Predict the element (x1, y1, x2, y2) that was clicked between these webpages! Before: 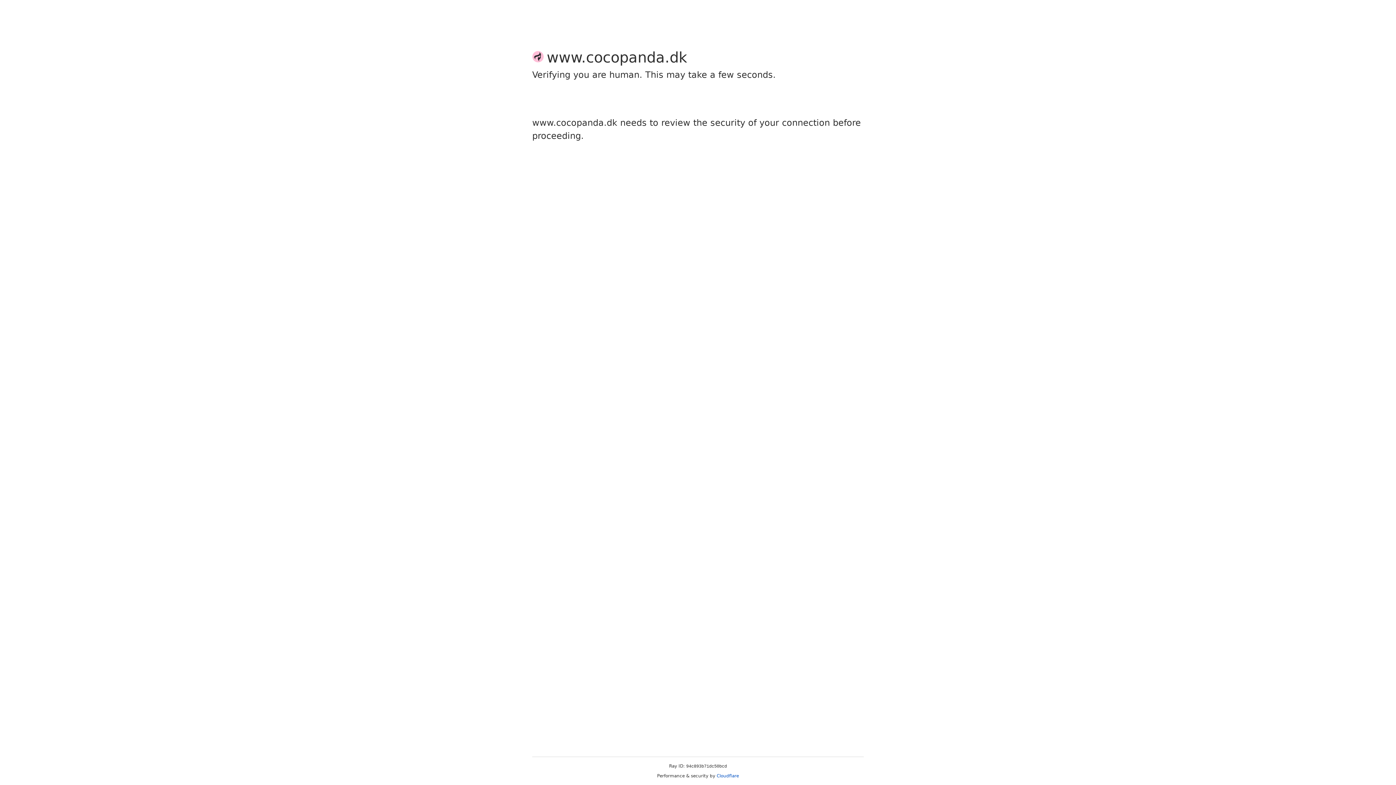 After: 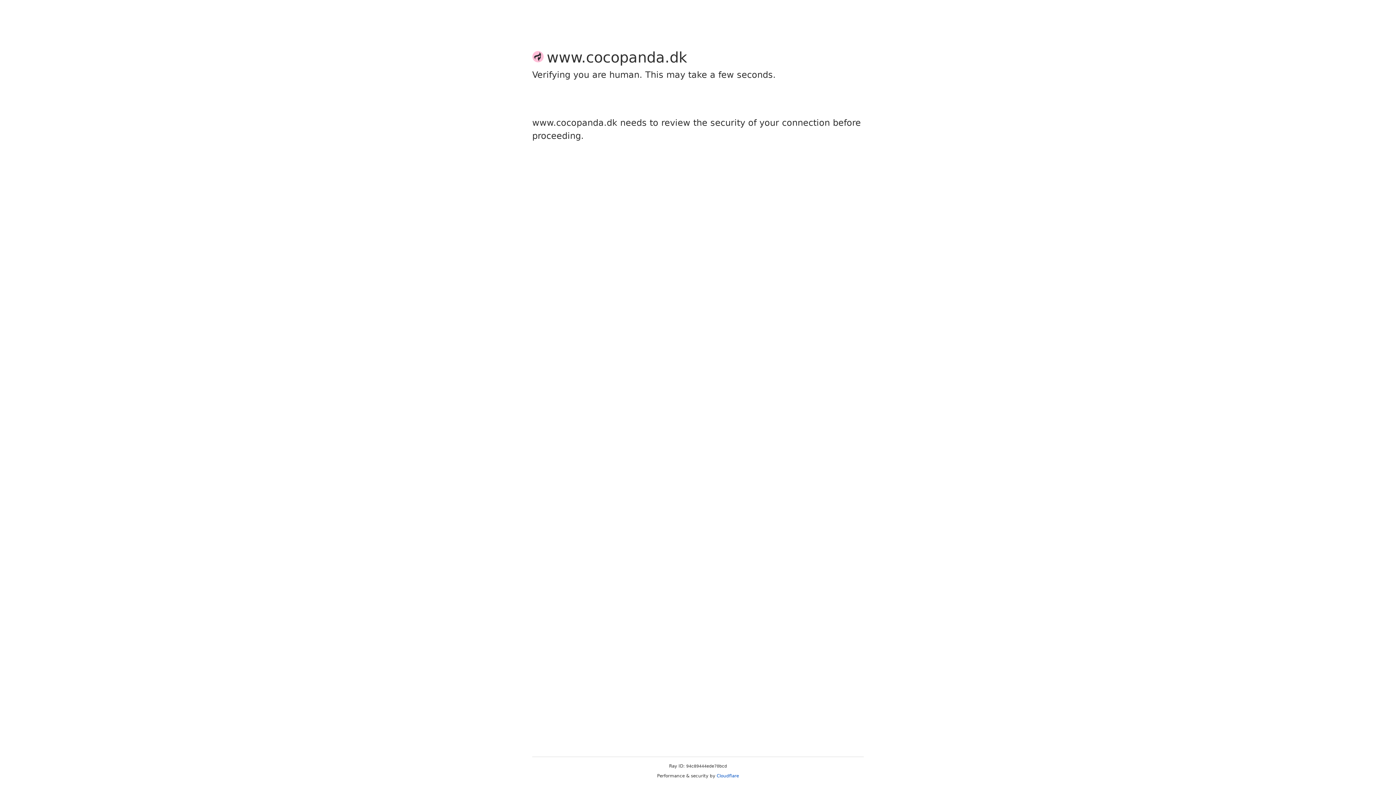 Action: label: Cloudflare bbox: (716, 773, 739, 778)